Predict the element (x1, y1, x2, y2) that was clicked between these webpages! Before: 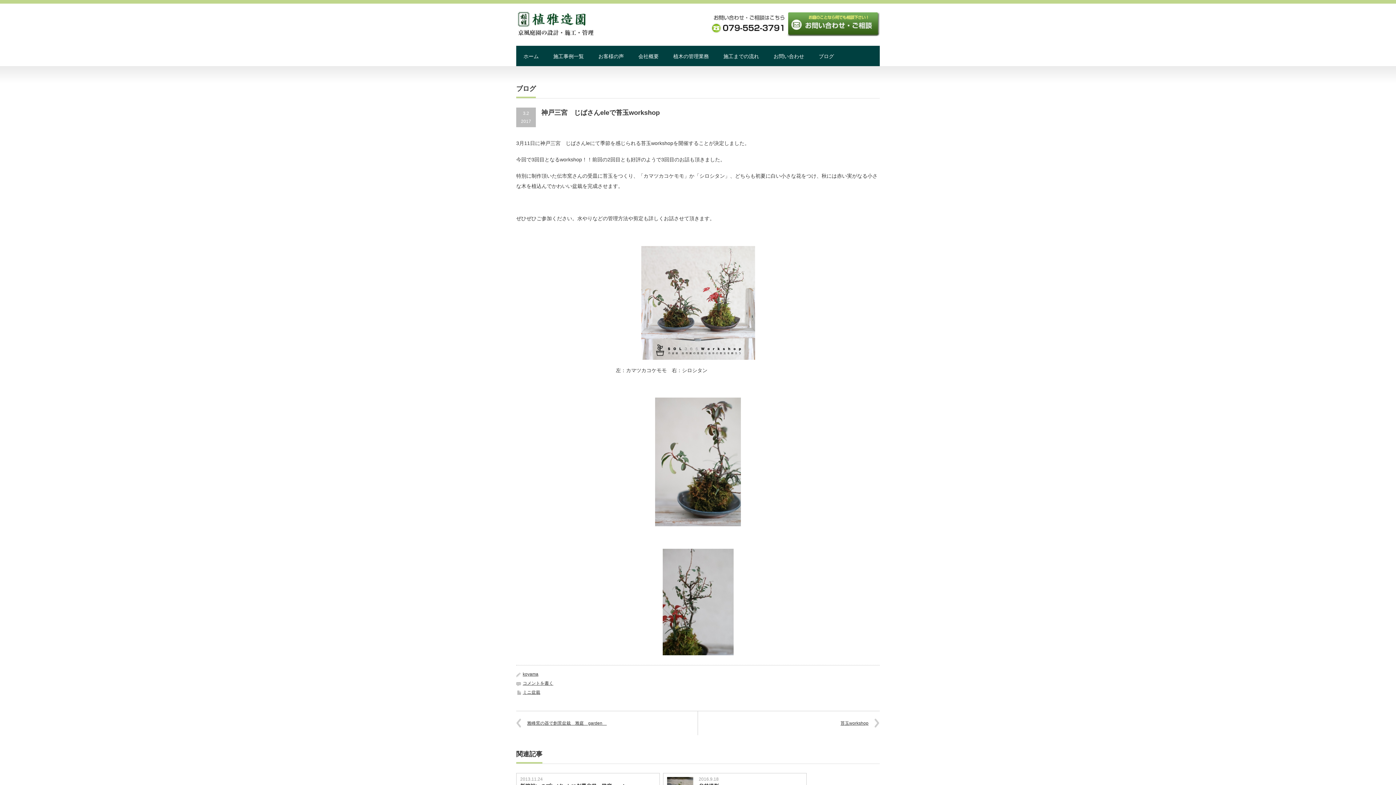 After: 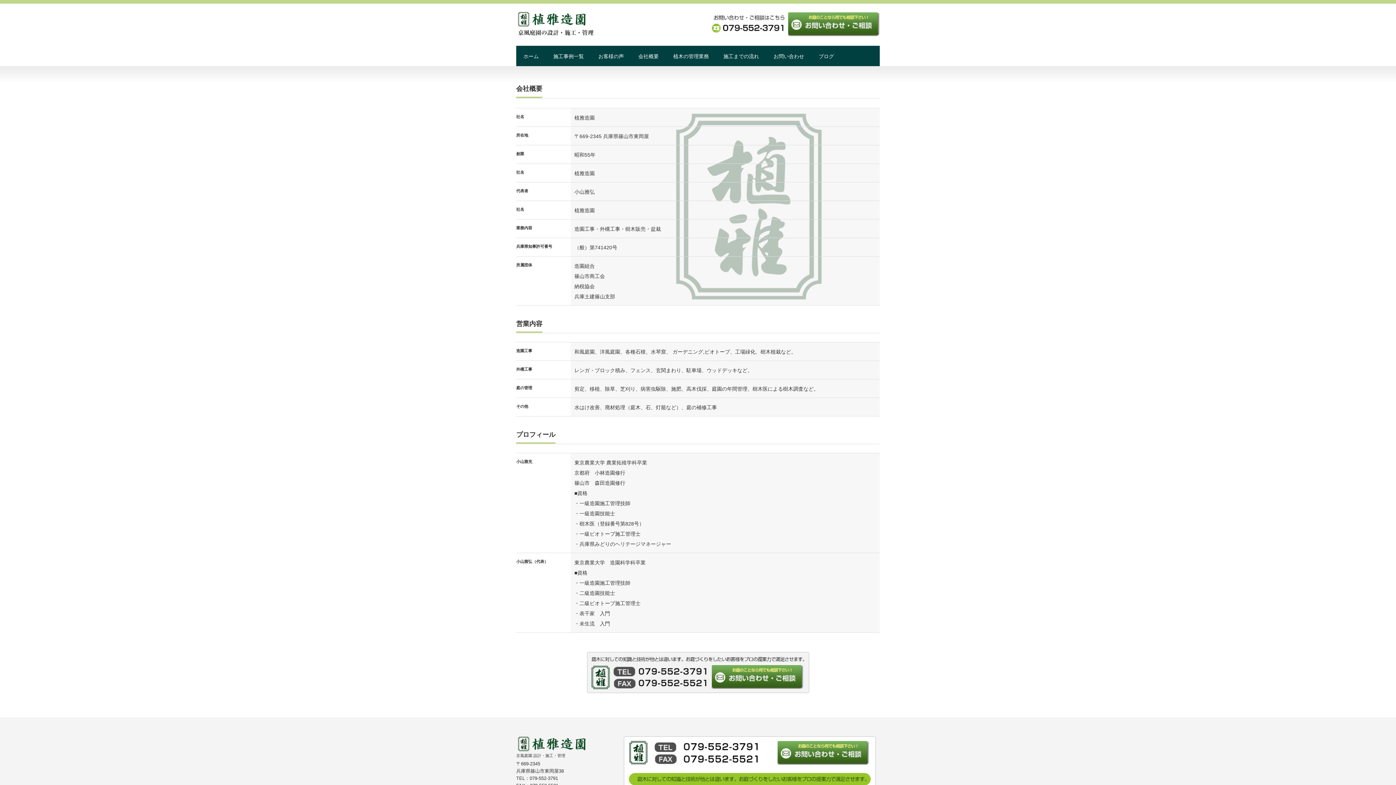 Action: label: 会社概要 bbox: (631, 45, 666, 66)